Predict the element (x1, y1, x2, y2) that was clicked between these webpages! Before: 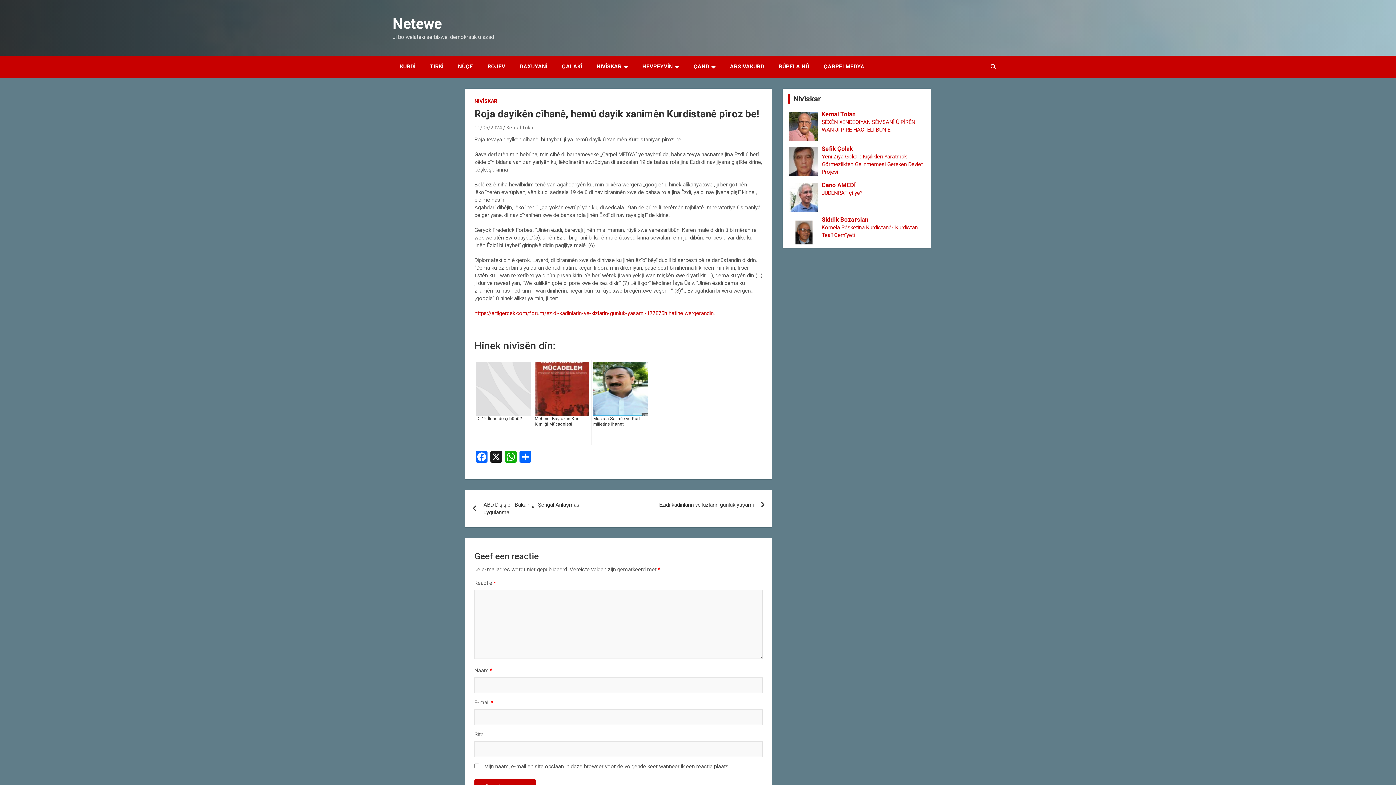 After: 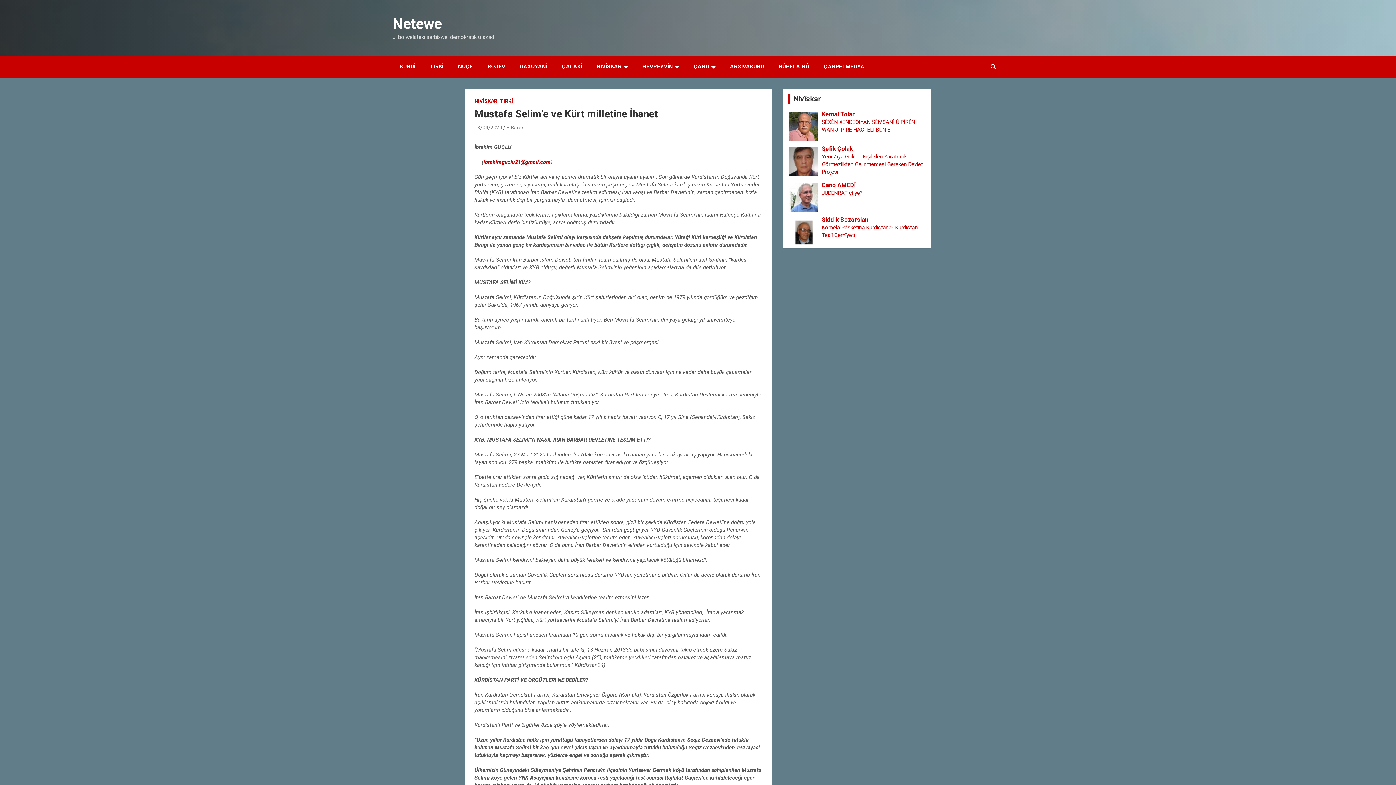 Action: bbox: (593, 362, 648, 368)